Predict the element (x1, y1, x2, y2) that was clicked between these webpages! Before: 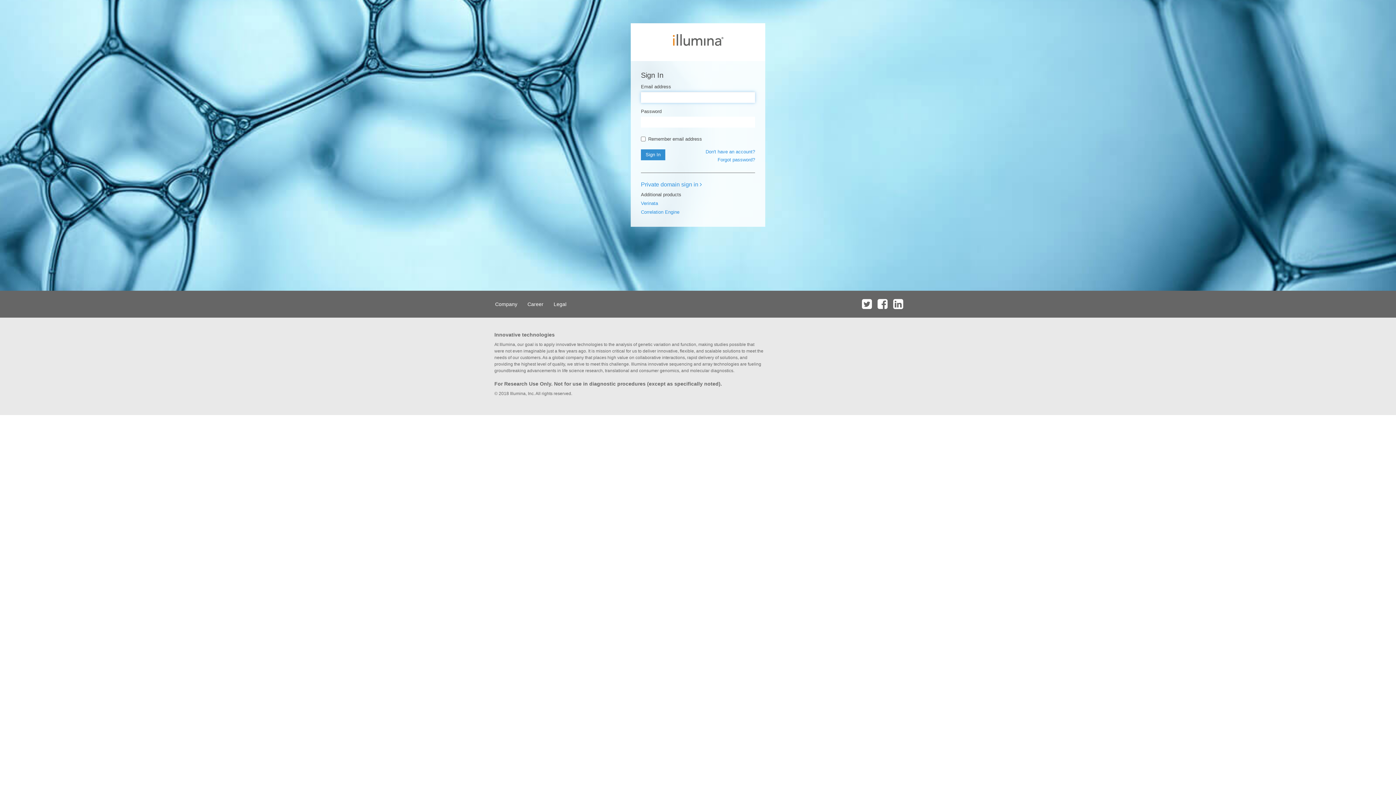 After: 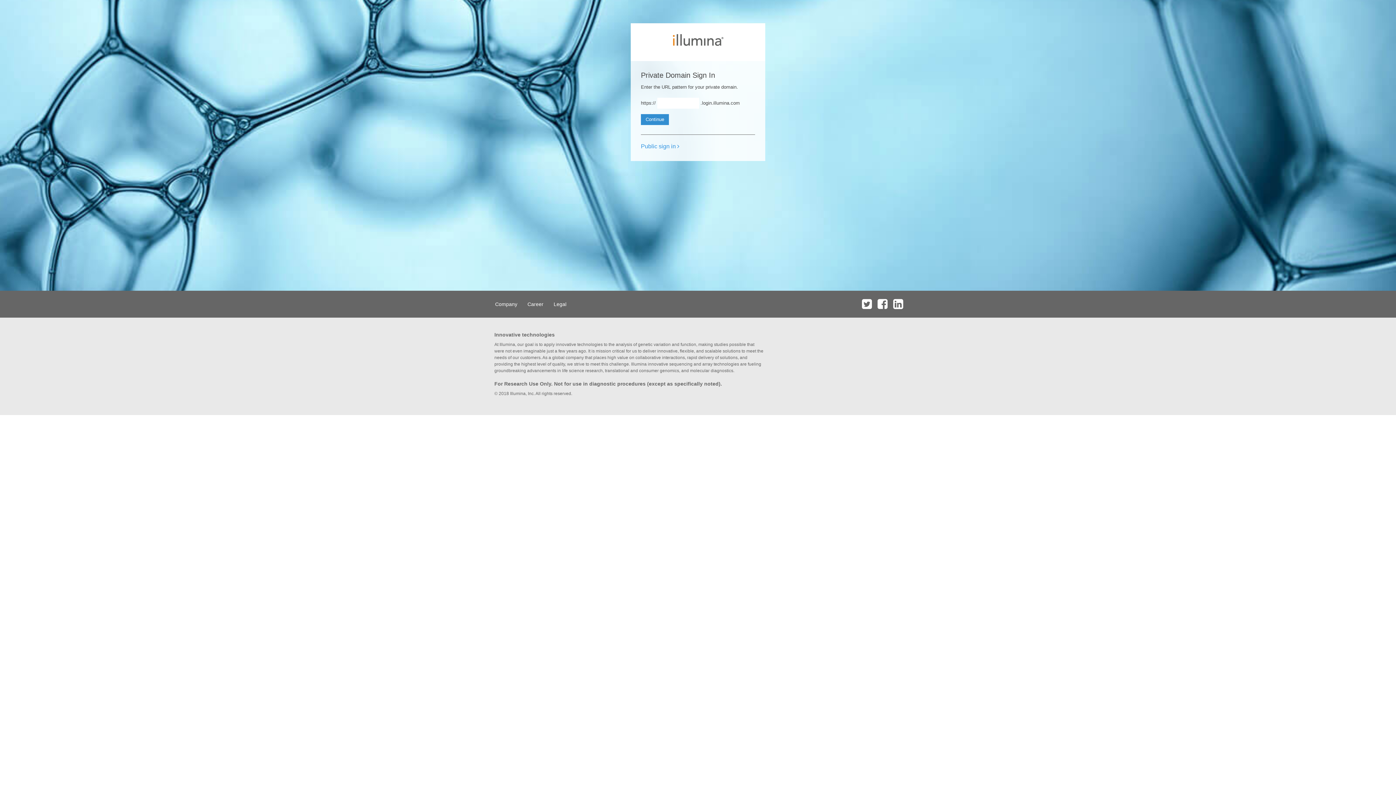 Action: bbox: (641, 181, 702, 187) label: Private domain sign in 